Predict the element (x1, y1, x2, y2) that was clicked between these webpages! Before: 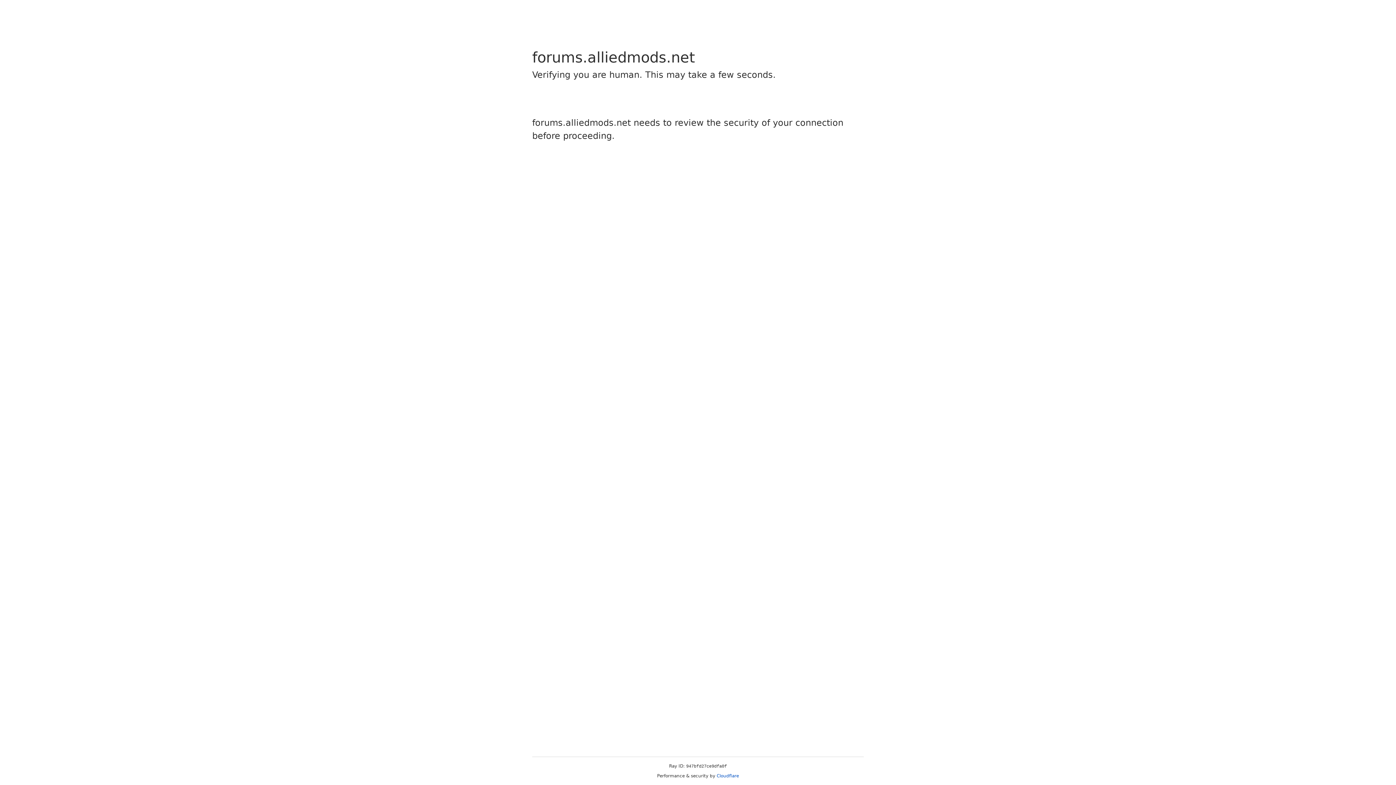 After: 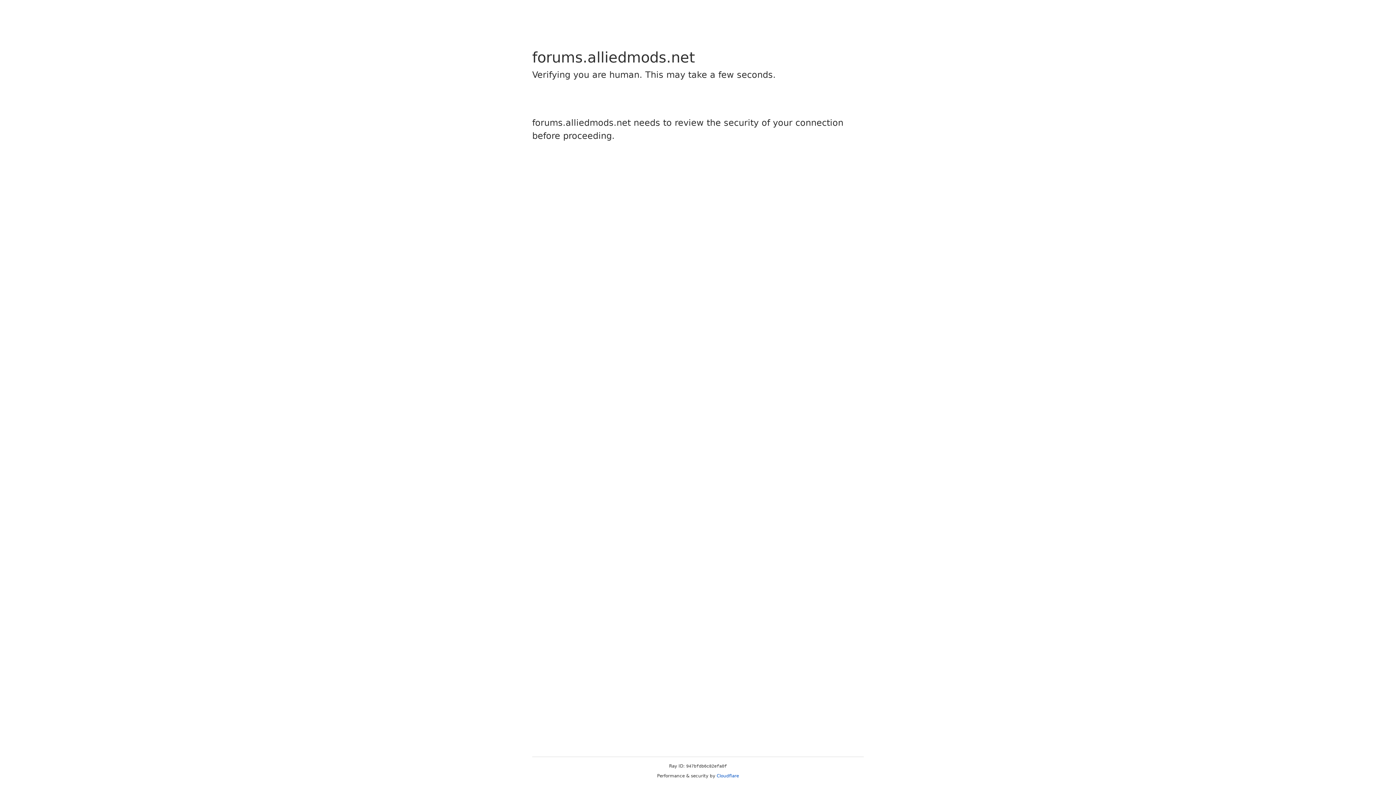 Action: bbox: (716, 773, 739, 778) label: Cloudflare